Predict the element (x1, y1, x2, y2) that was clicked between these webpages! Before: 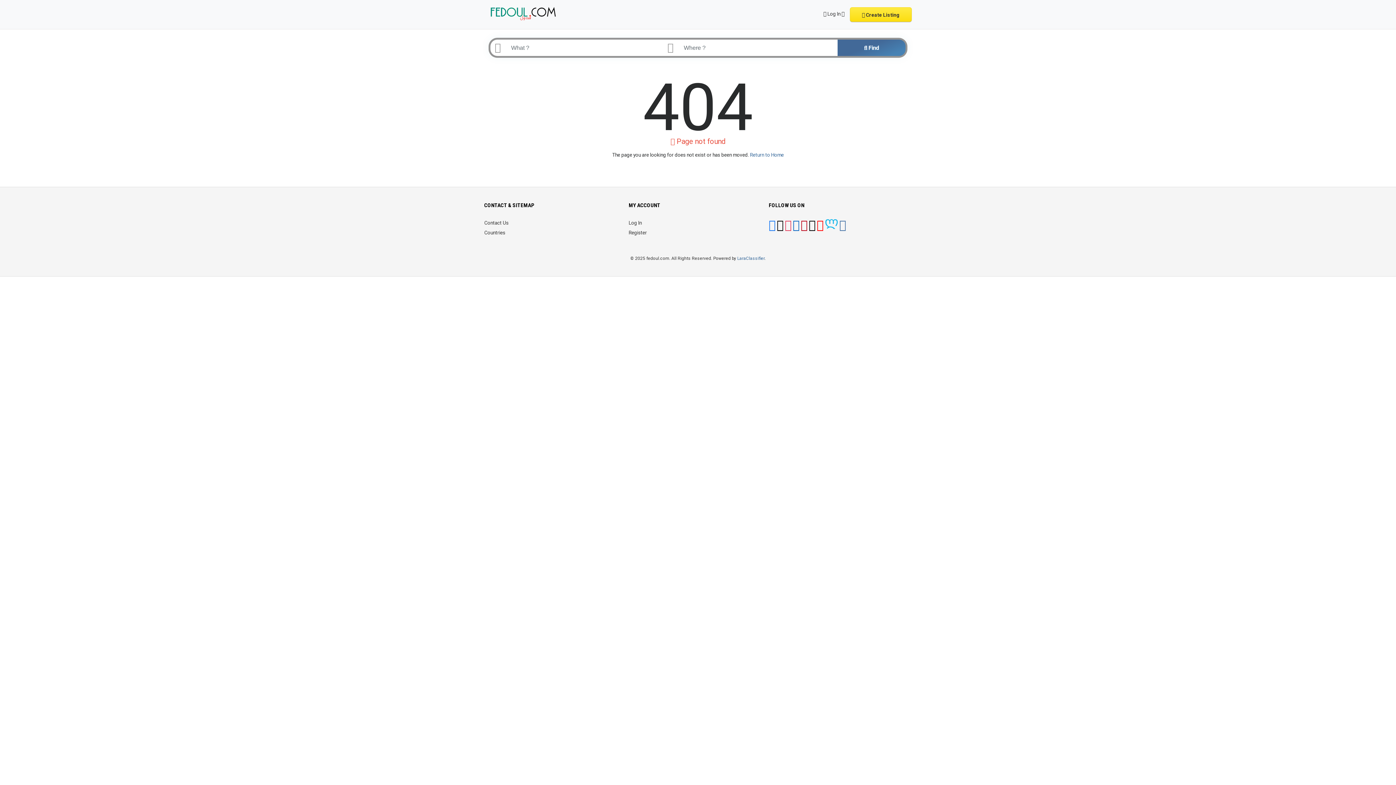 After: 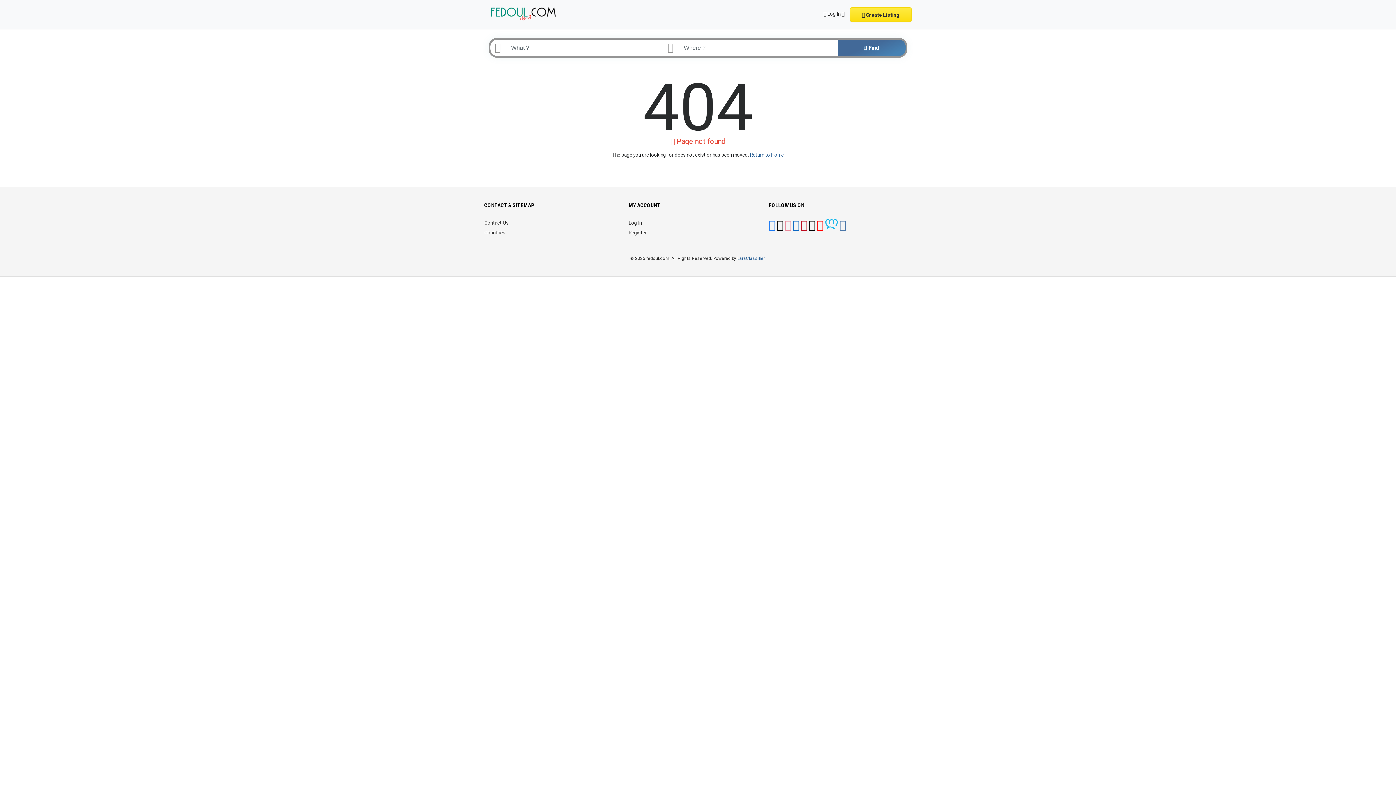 Action: bbox: (784, 224, 791, 230)